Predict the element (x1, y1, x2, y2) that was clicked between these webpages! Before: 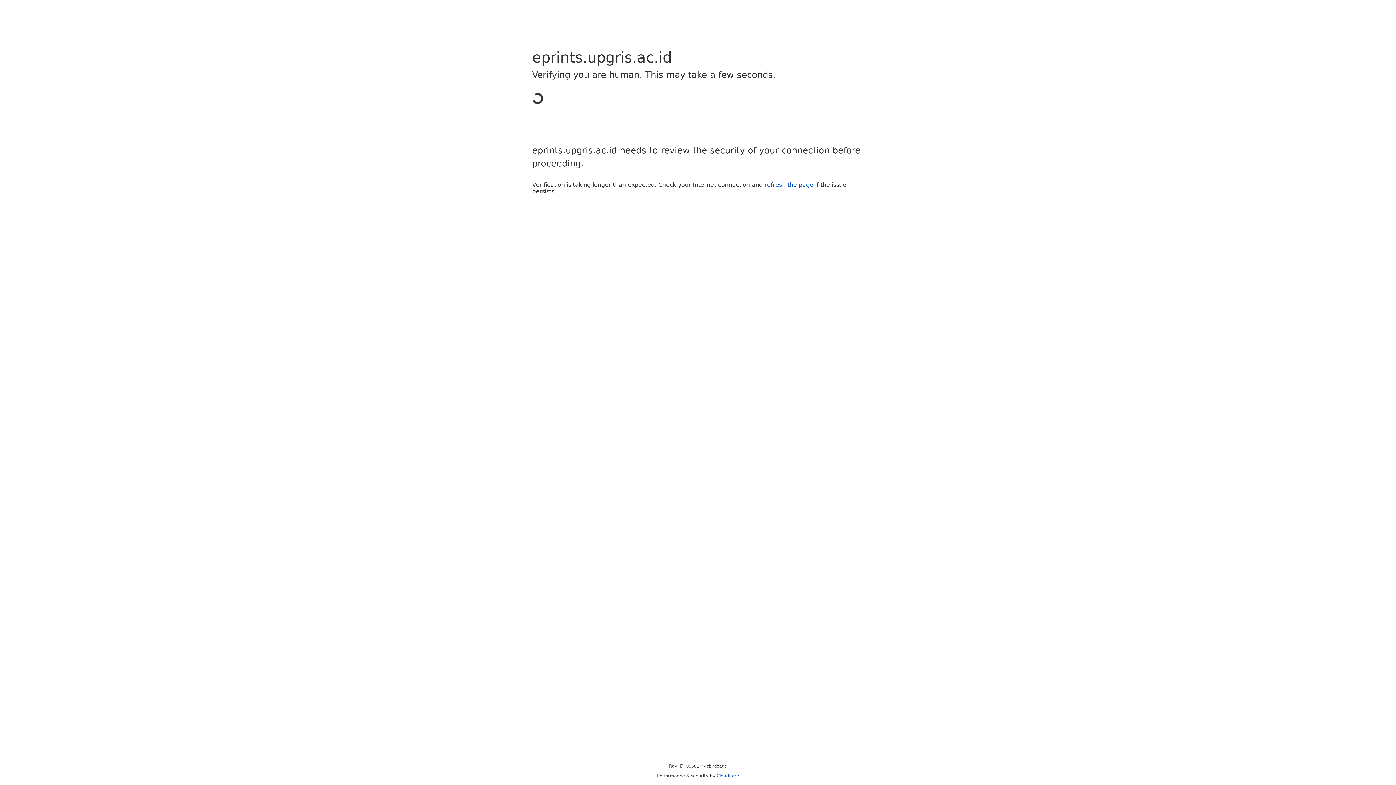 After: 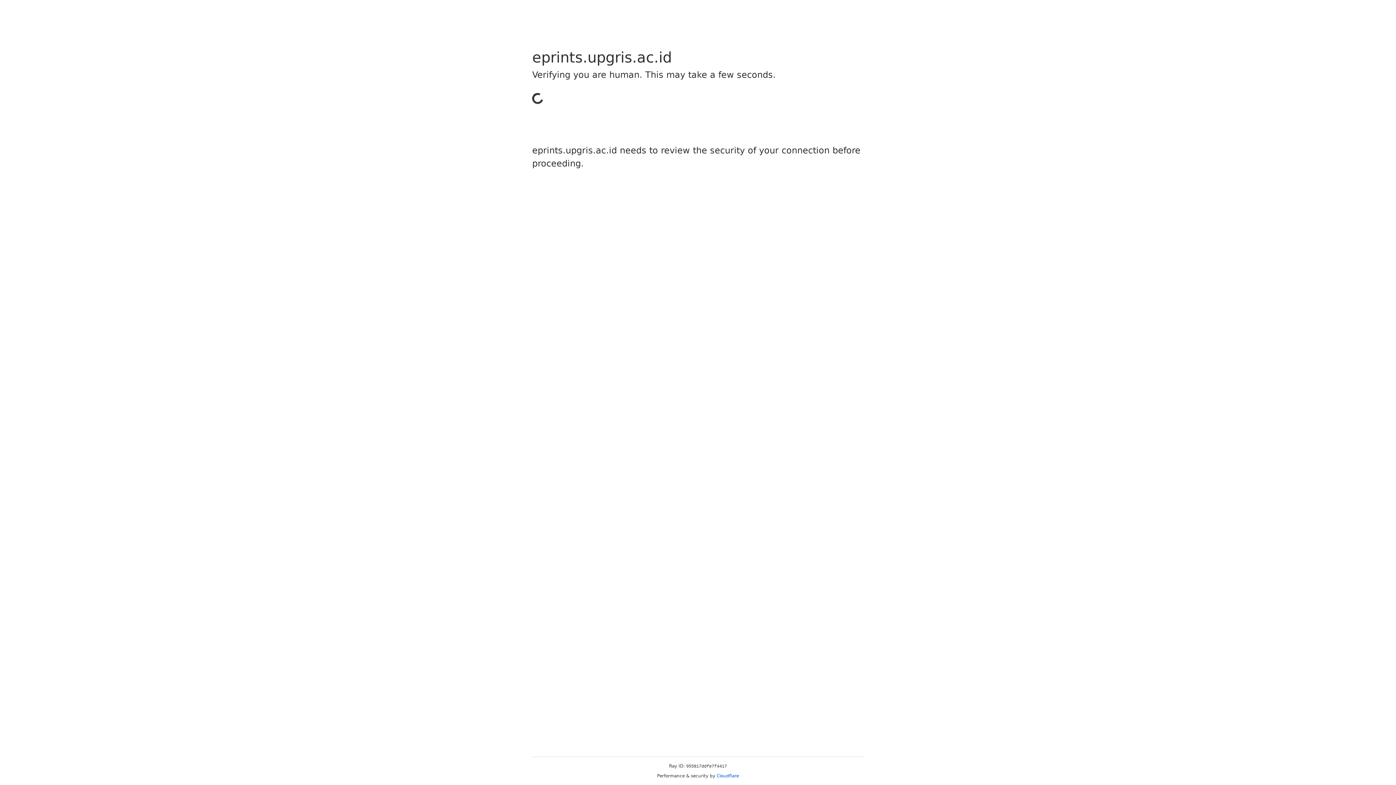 Action: bbox: (716, 773, 739, 778) label: Cloudflare